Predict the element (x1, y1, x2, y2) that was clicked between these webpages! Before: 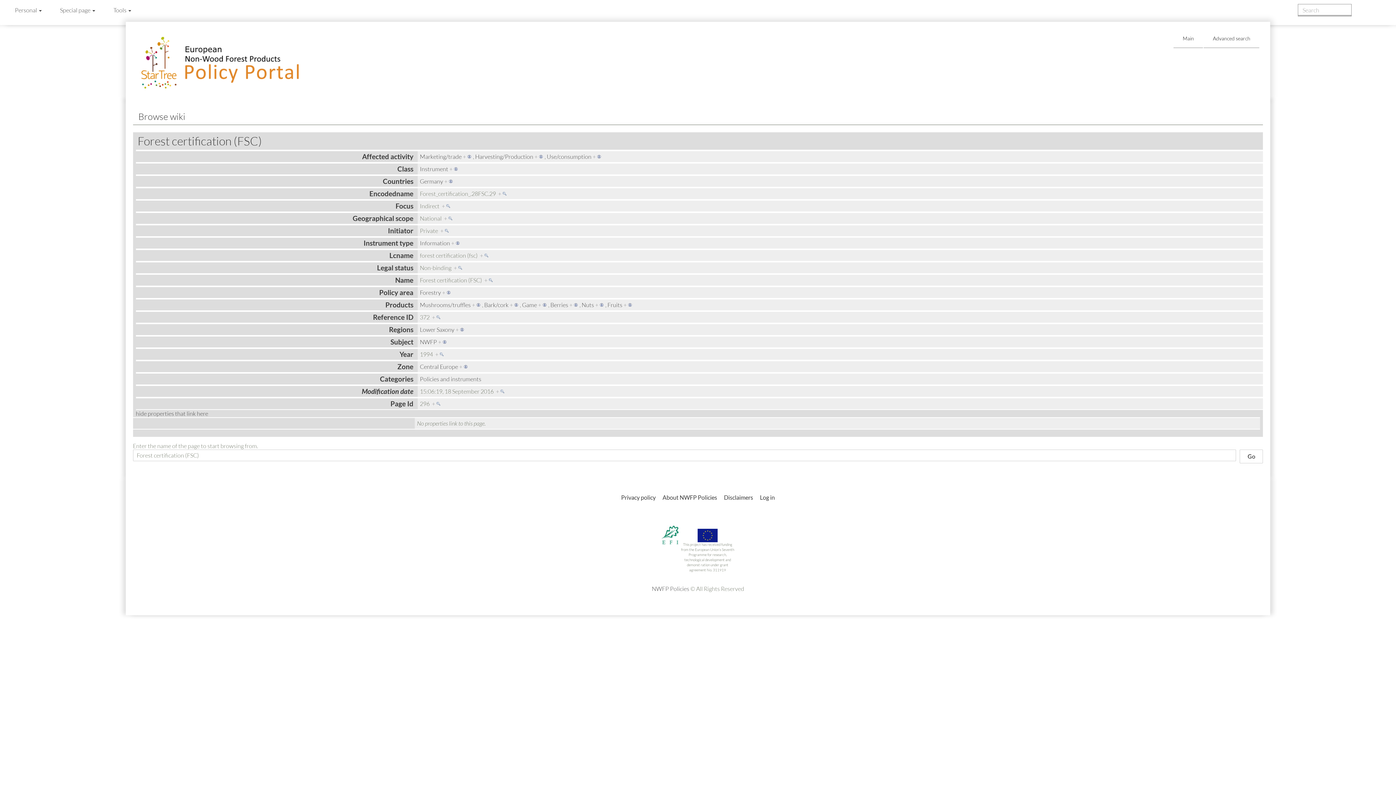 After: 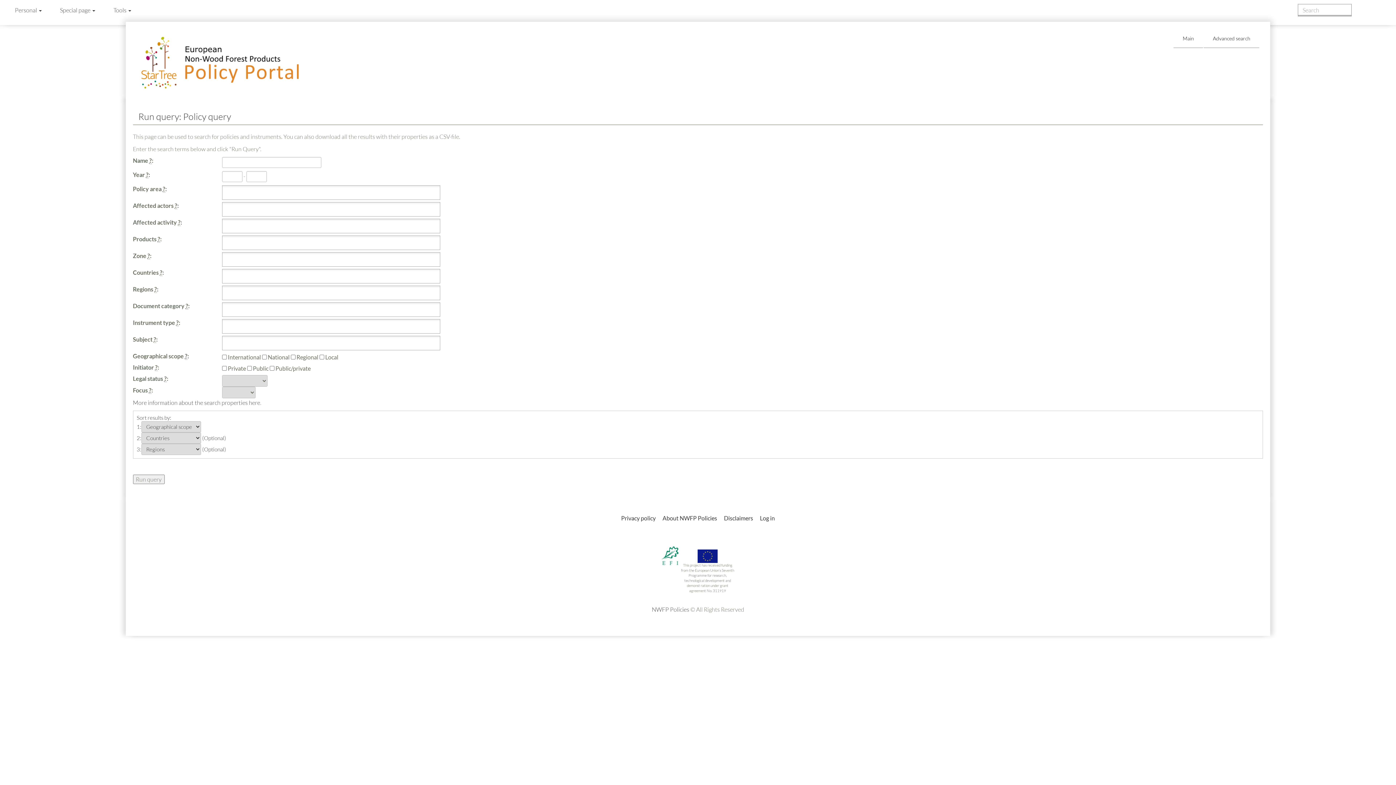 Action: label: Advanced search bbox: (1204, 29, 1259, 48)